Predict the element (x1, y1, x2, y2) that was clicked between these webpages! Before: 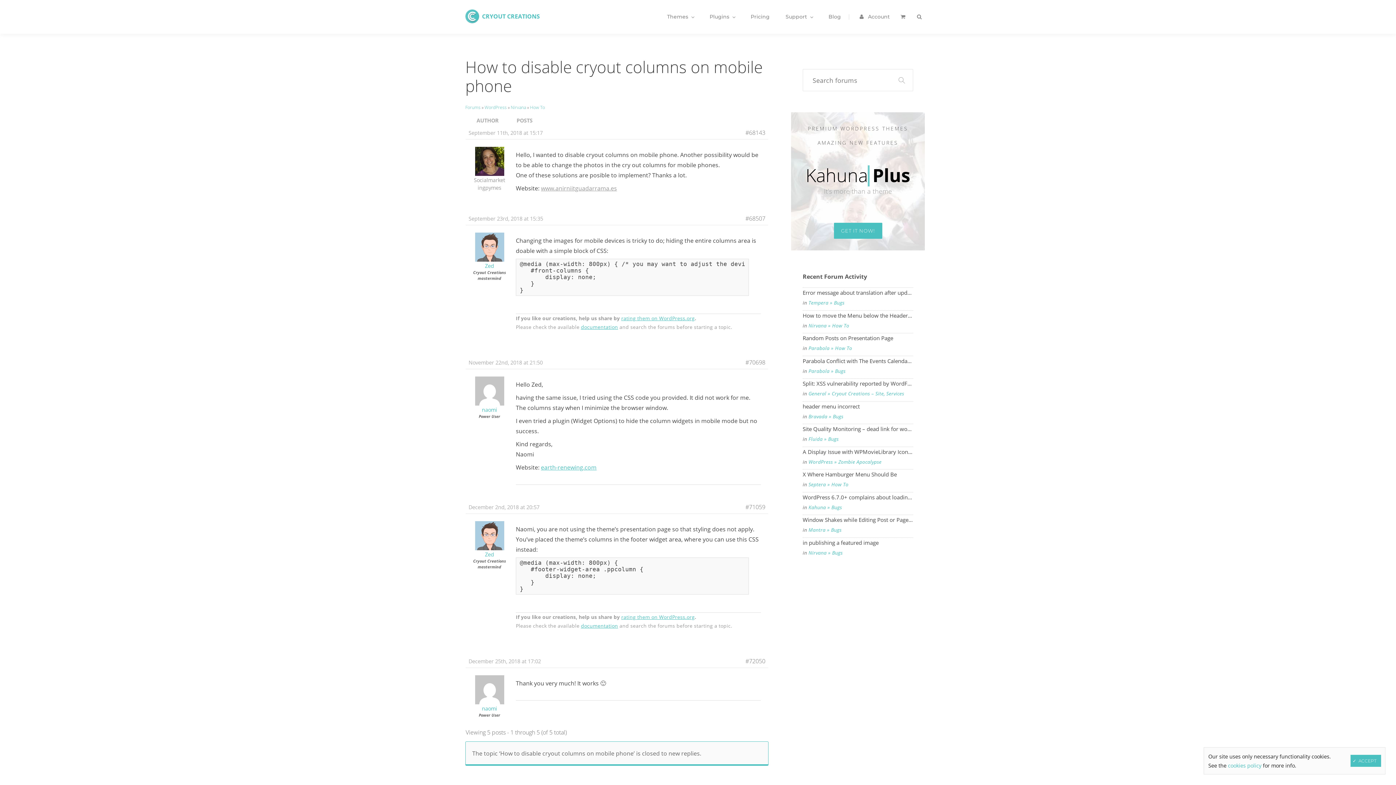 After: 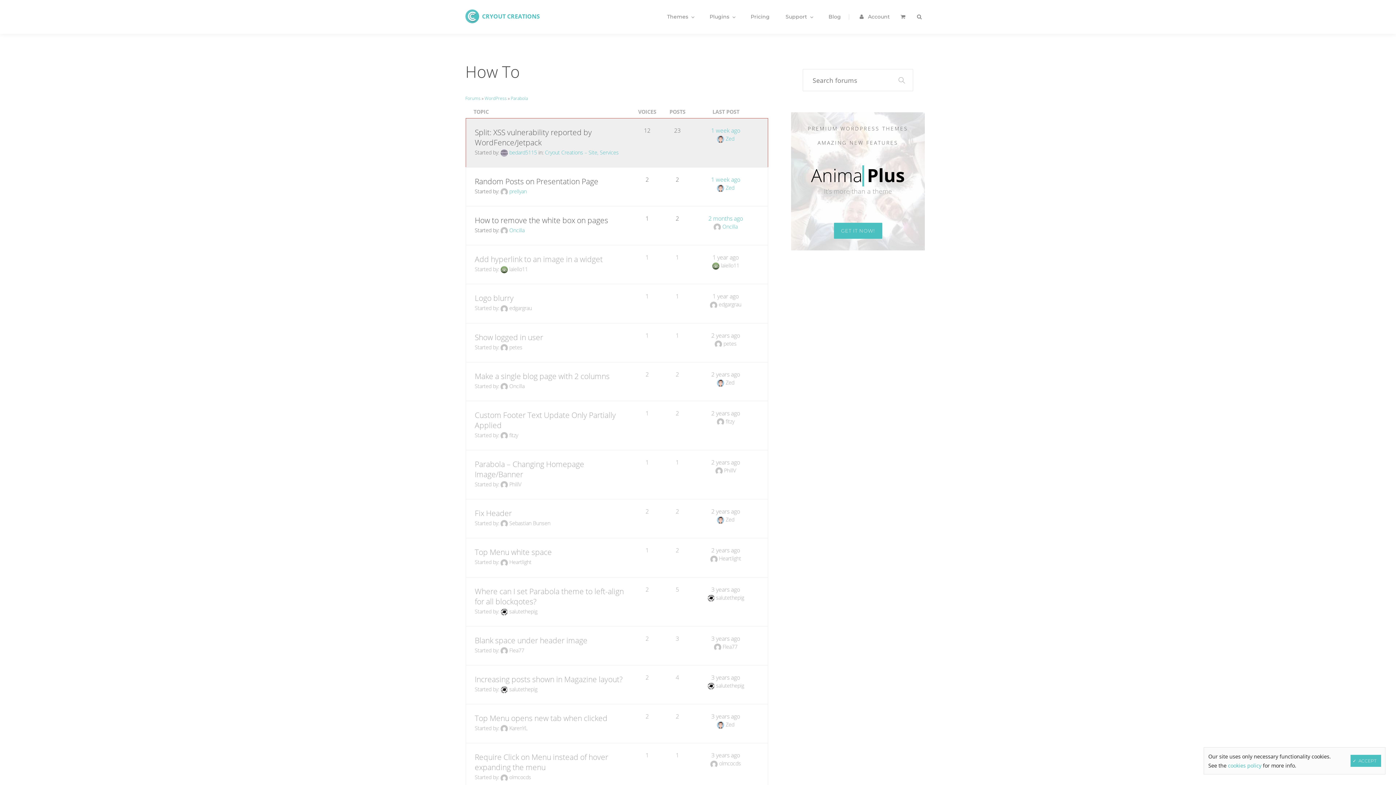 Action: bbox: (808, 345, 852, 351) label: Parabola » How To